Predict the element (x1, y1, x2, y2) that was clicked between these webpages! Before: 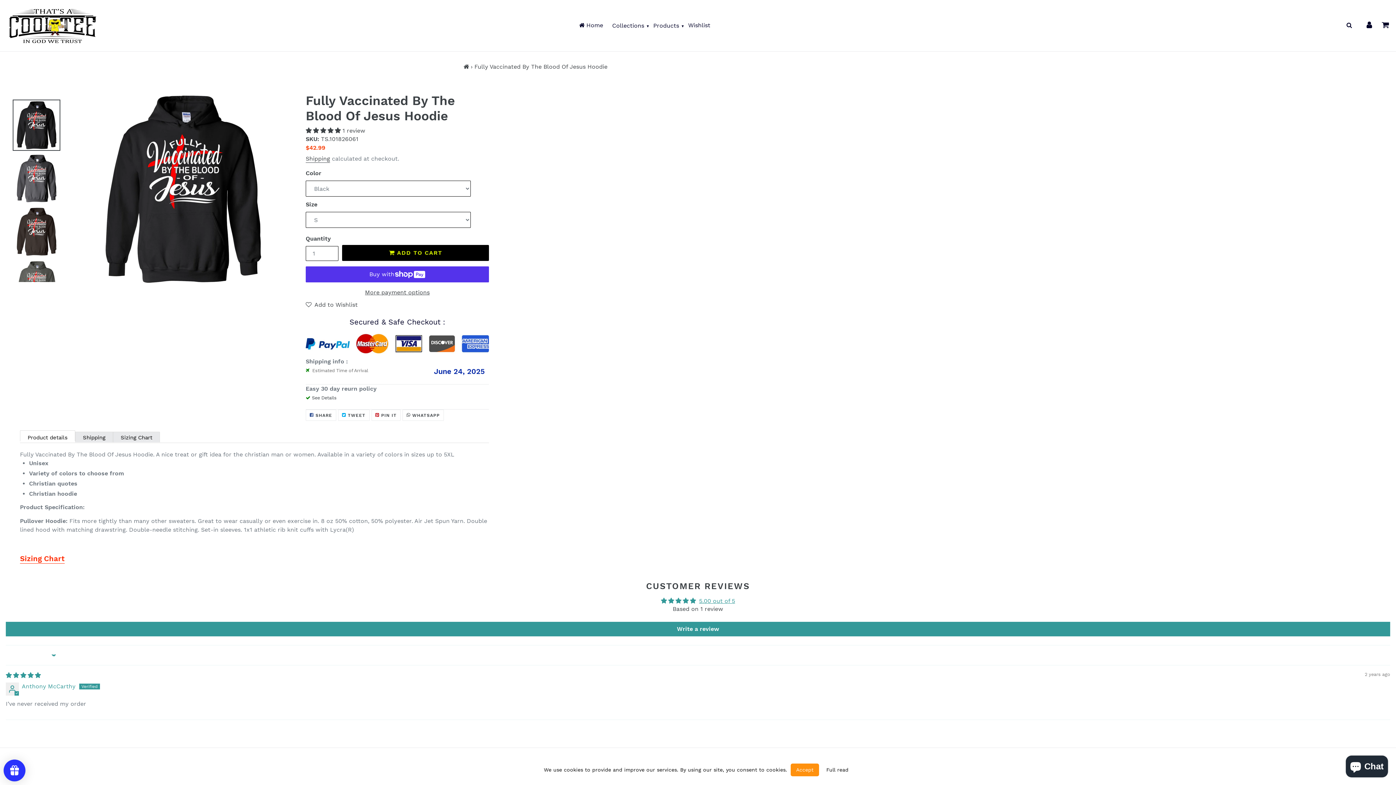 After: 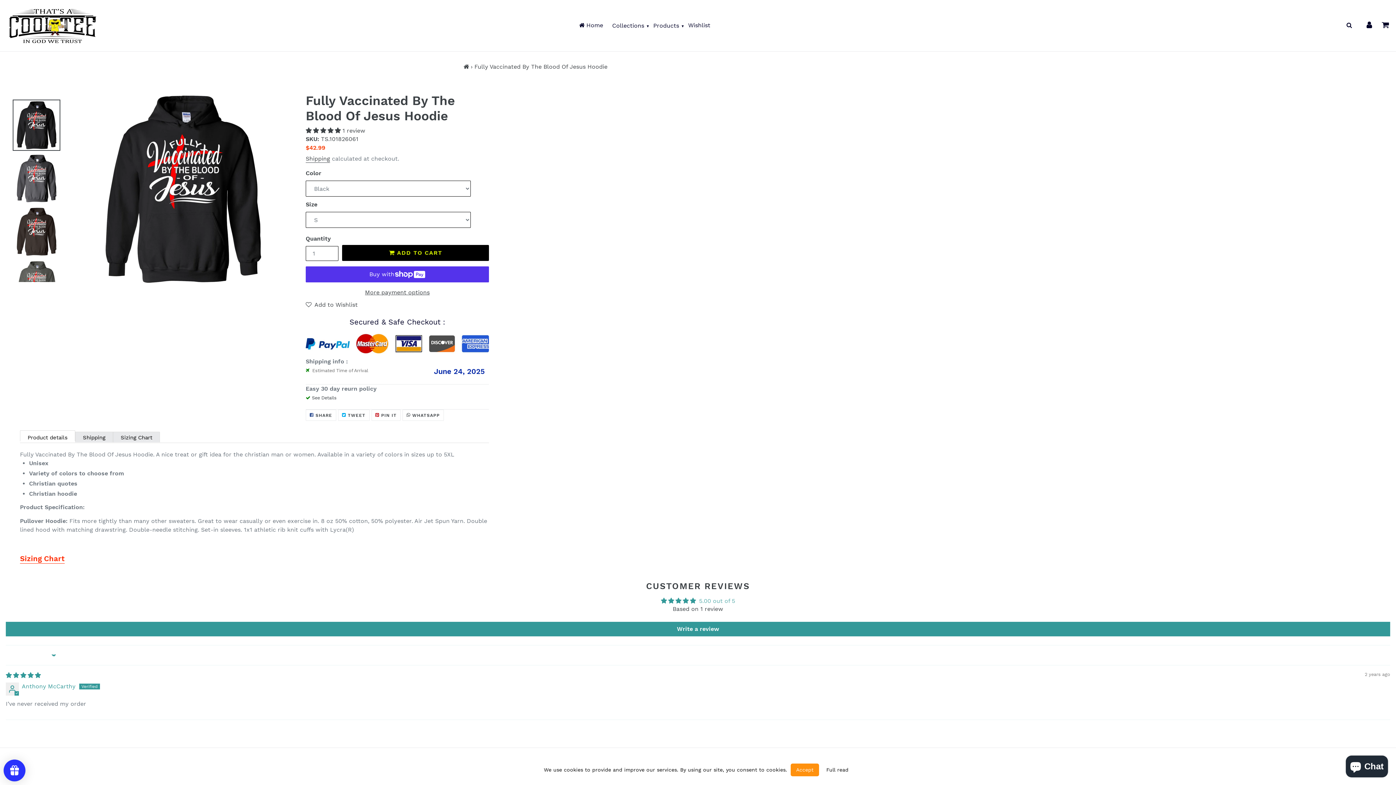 Action: label: 5.00 out of 5 bbox: (699, 597, 735, 604)